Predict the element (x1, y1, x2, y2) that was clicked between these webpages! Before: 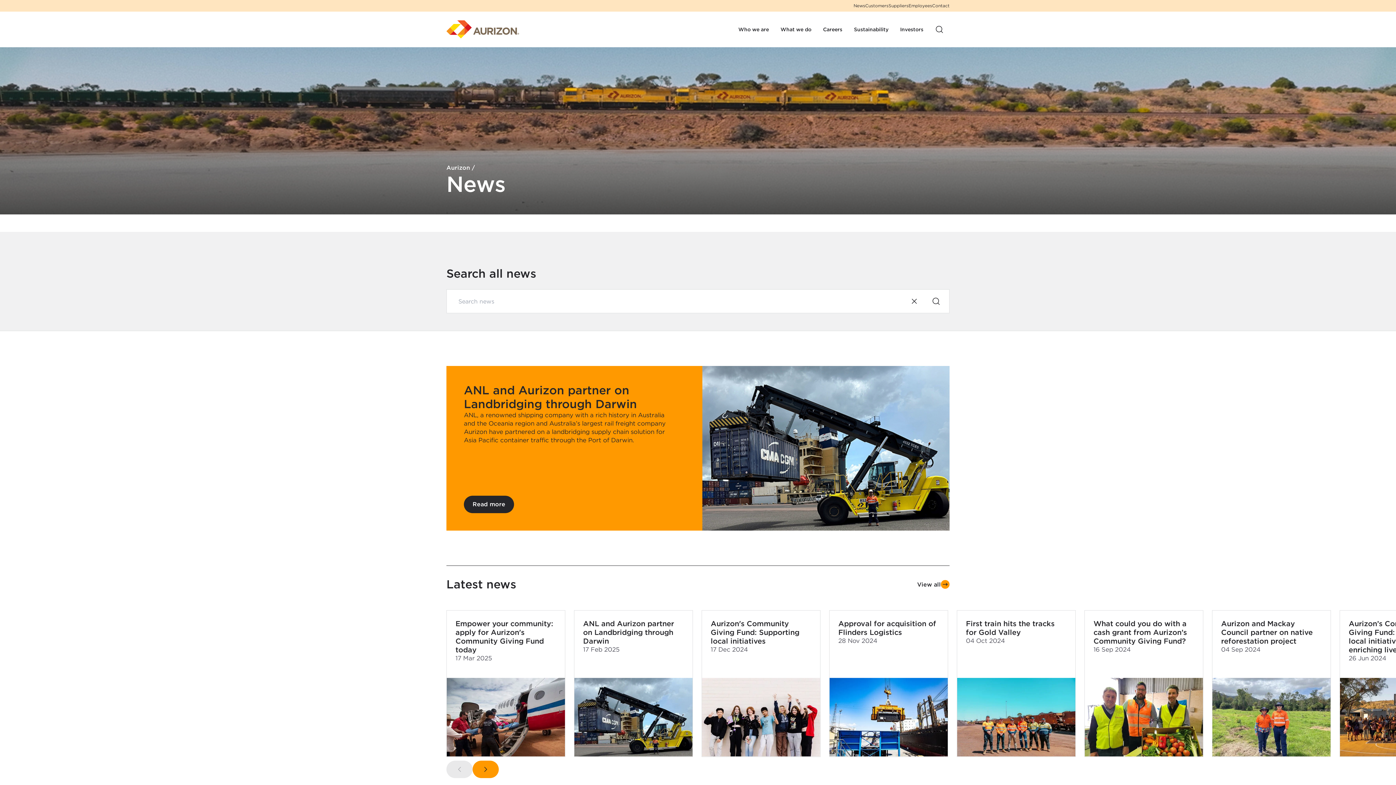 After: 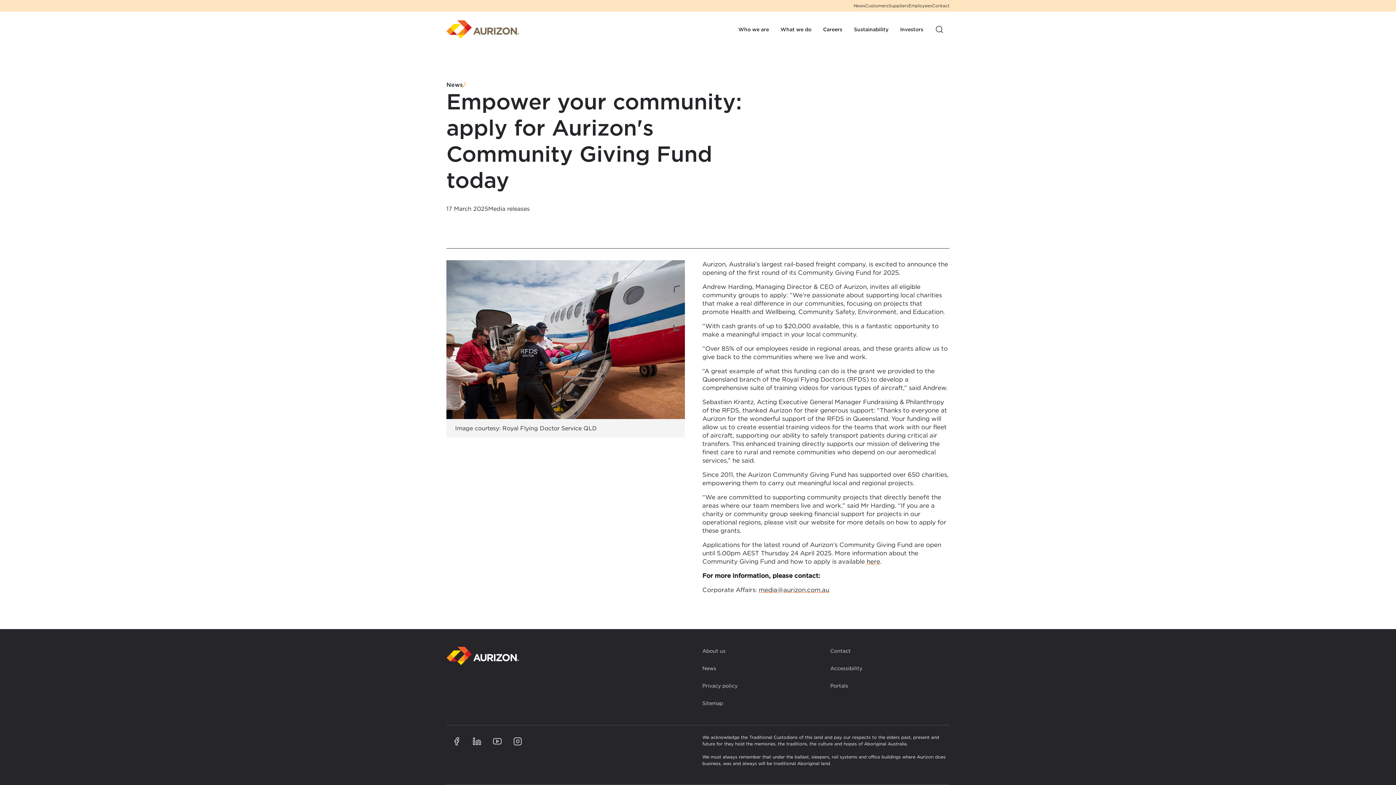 Action: label: Empower your community: apply for Aurizon's Community Giving Fund today
17 Mar 2025 bbox: (446, 610, 565, 757)